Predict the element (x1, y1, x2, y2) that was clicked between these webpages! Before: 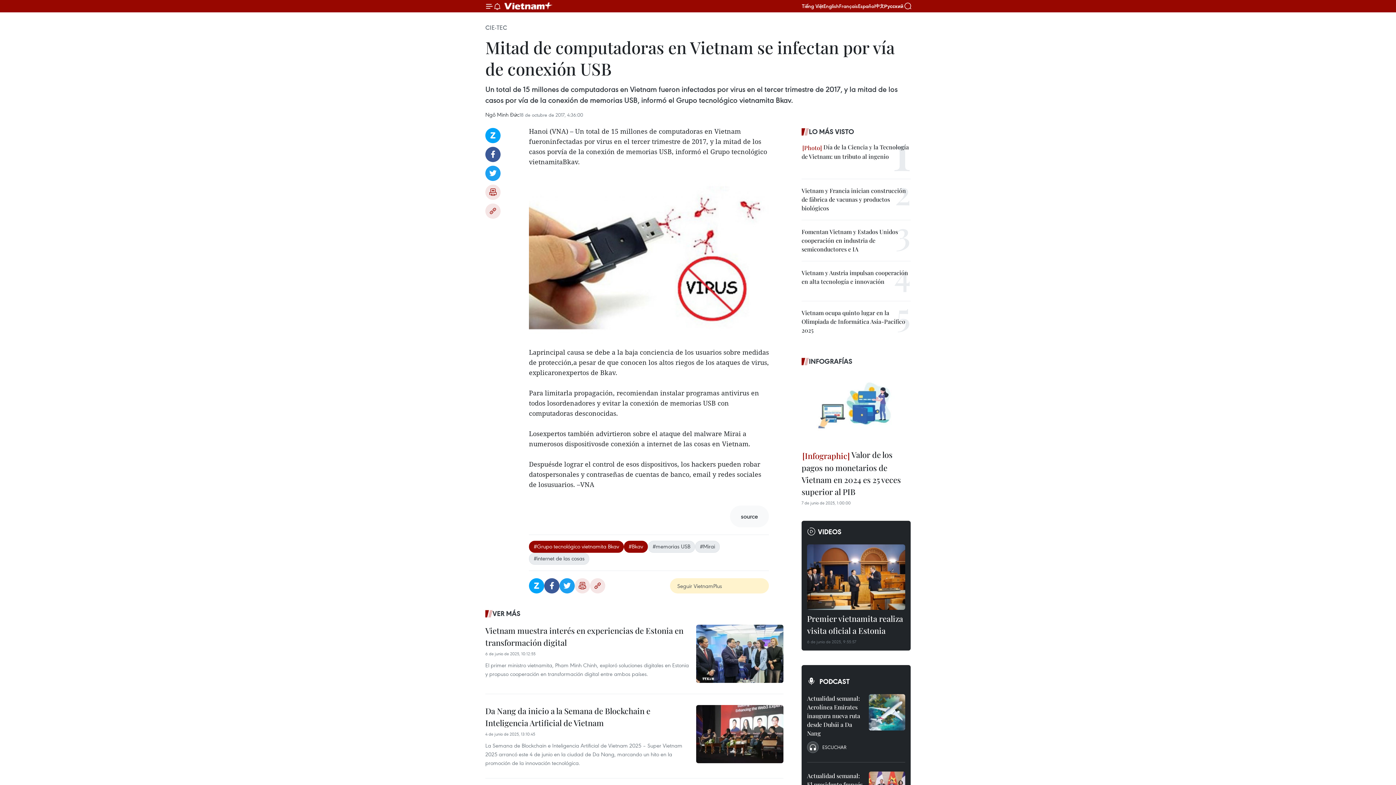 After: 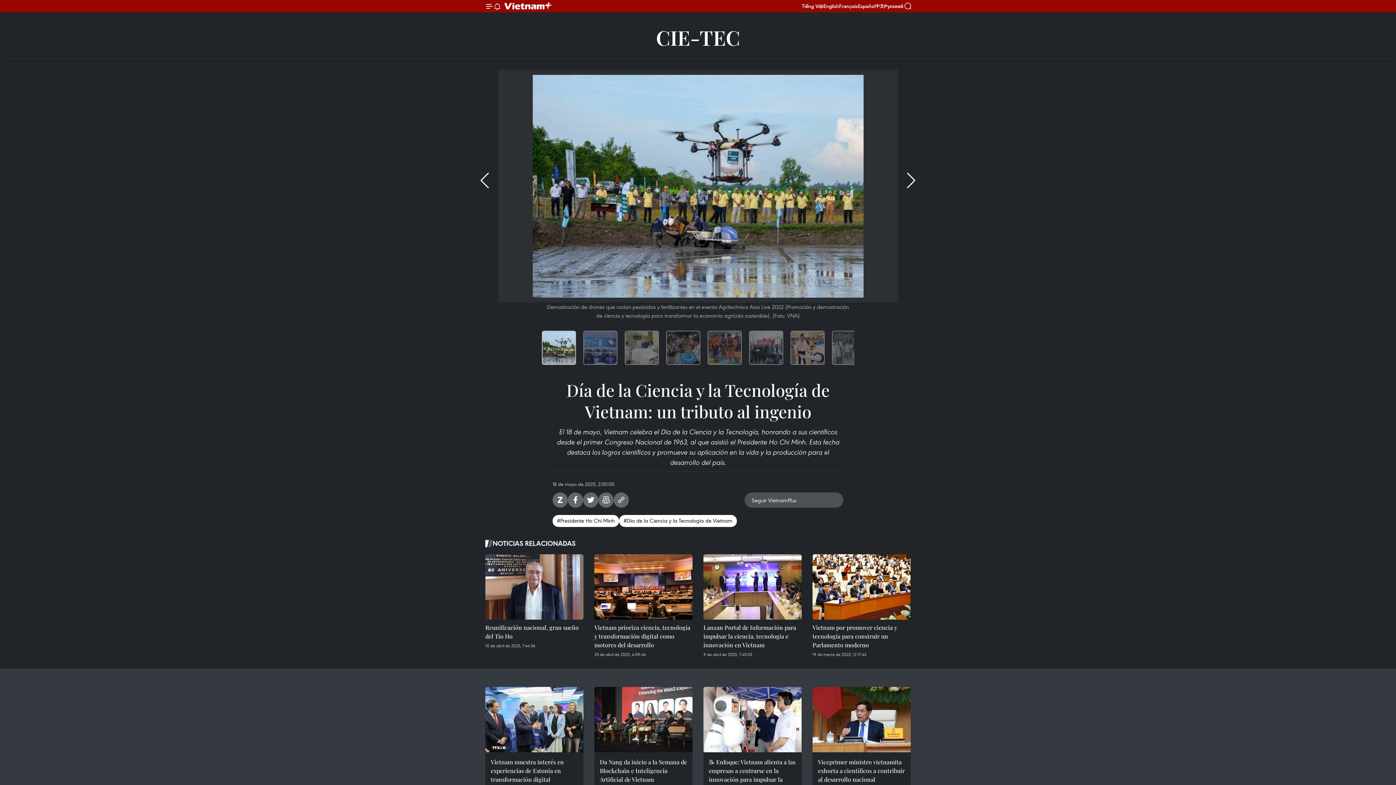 Action: label:  Día de la Ciencia y la Tecnología de Vietnam: un tributo al ingenio bbox: (801, 142, 910, 161)